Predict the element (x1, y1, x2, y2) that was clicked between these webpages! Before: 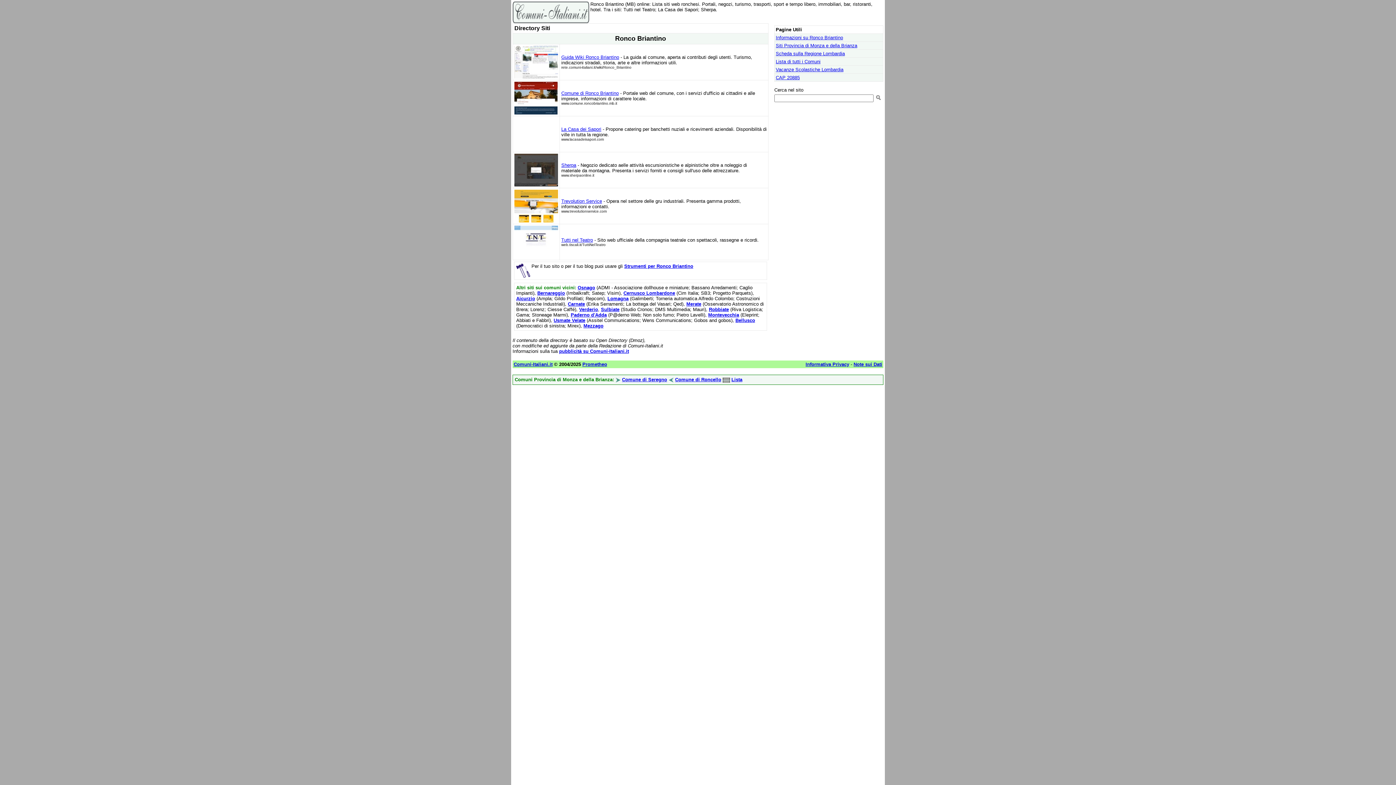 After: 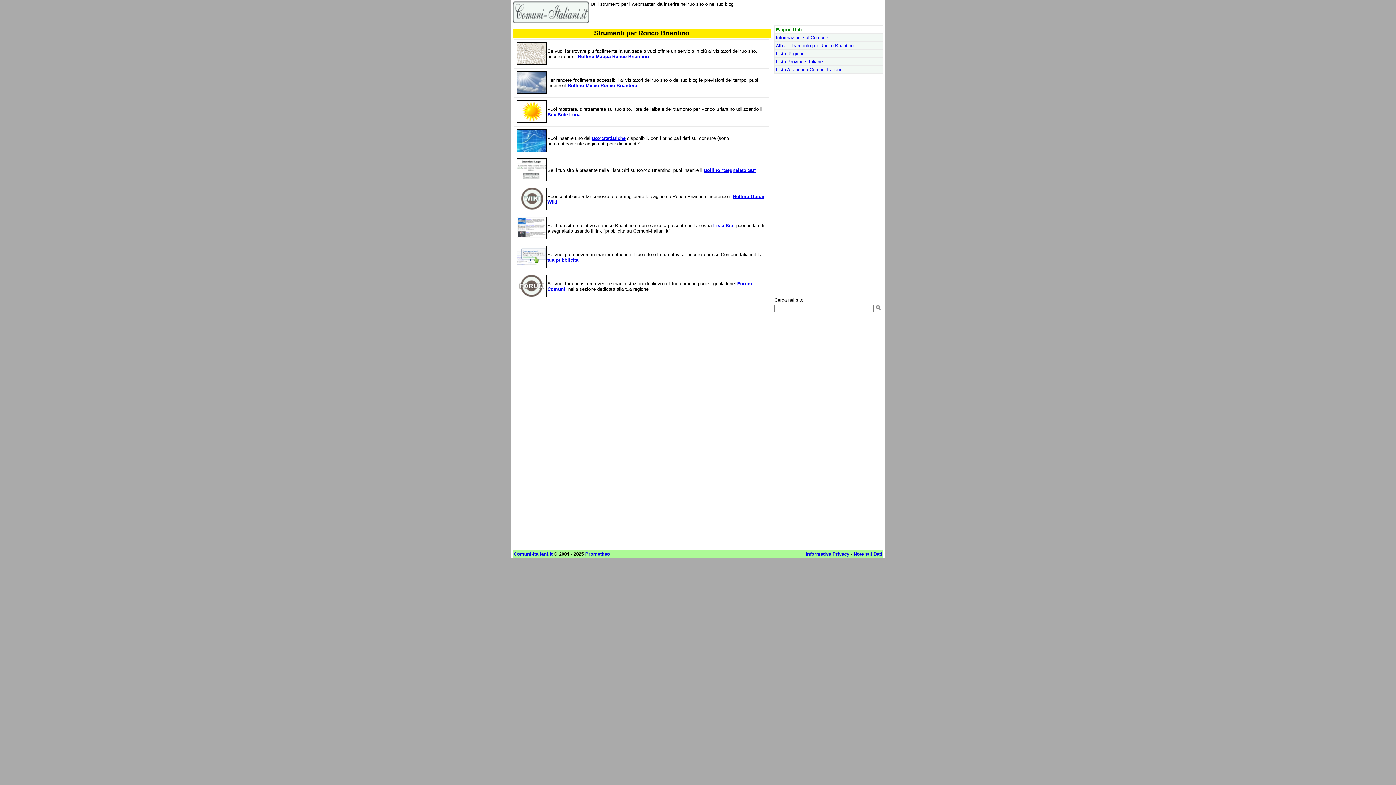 Action: label: Strumenti per Ronco Briantino bbox: (624, 263, 693, 269)